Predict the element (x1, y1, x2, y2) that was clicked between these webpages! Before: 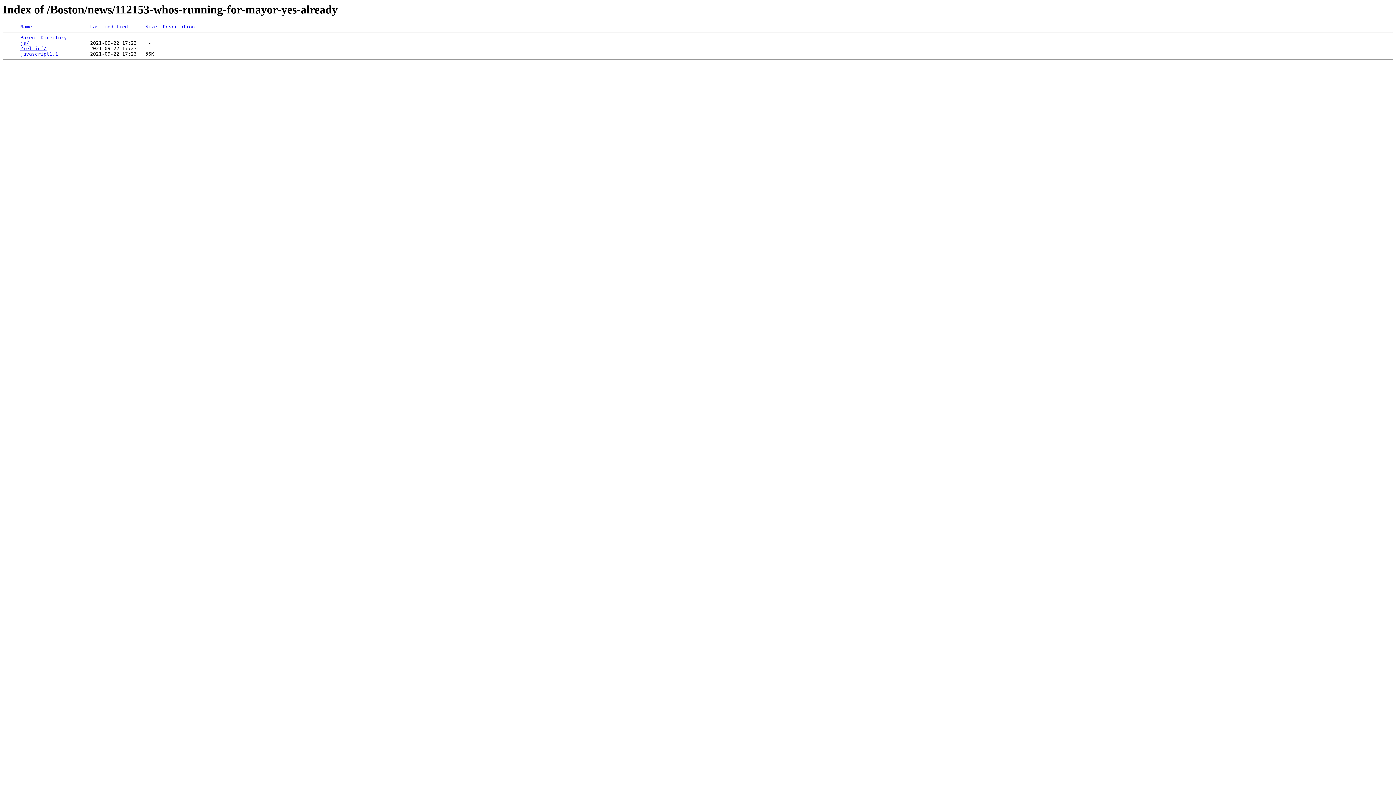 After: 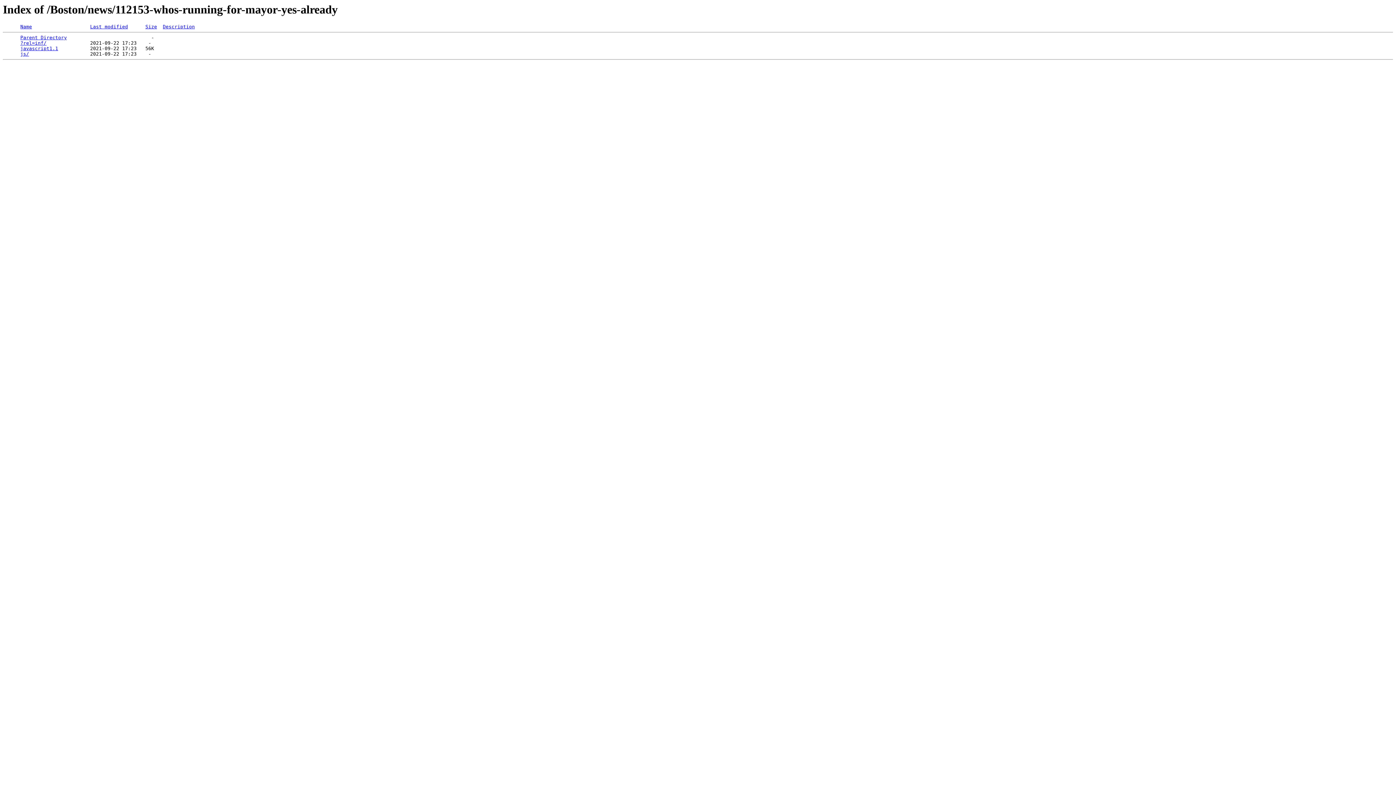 Action: bbox: (20, 24, 32, 29) label: Name